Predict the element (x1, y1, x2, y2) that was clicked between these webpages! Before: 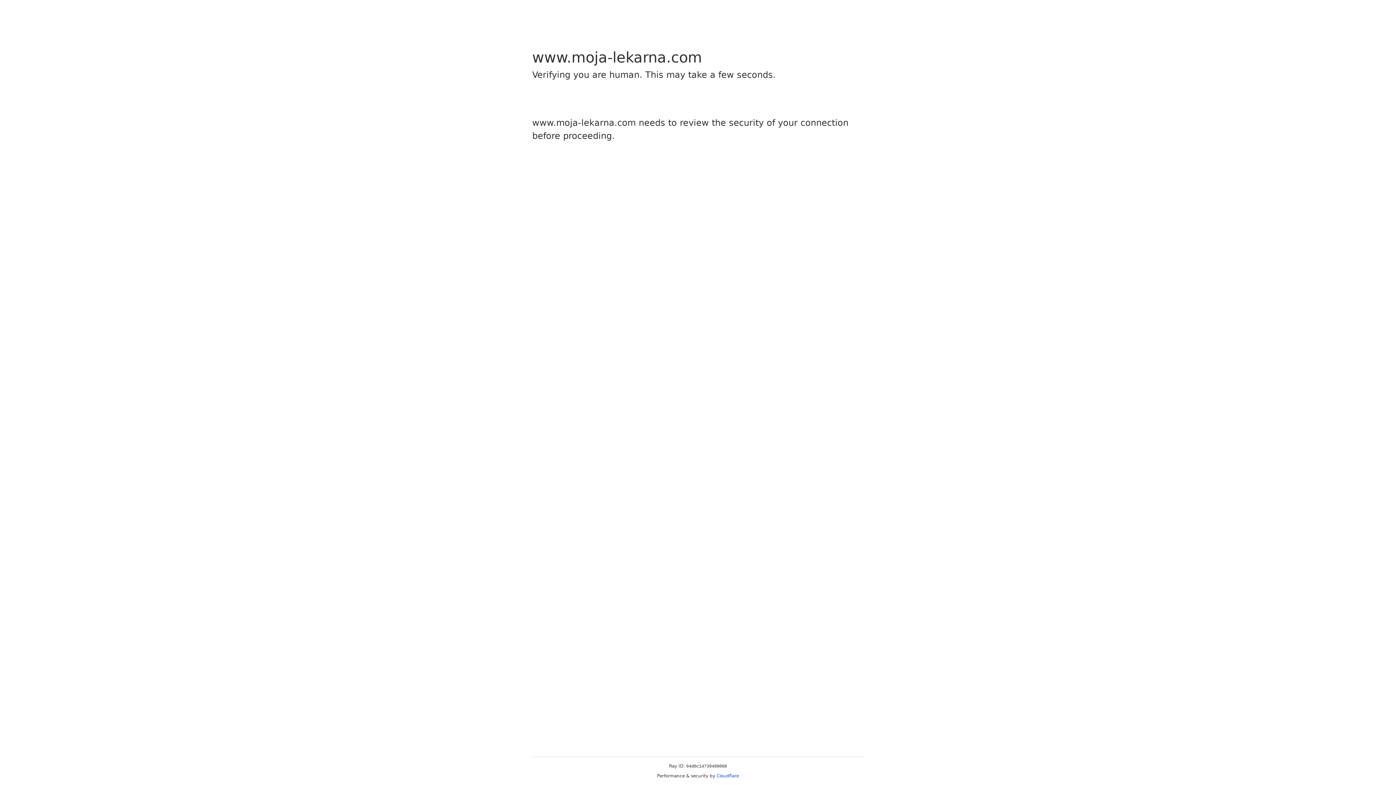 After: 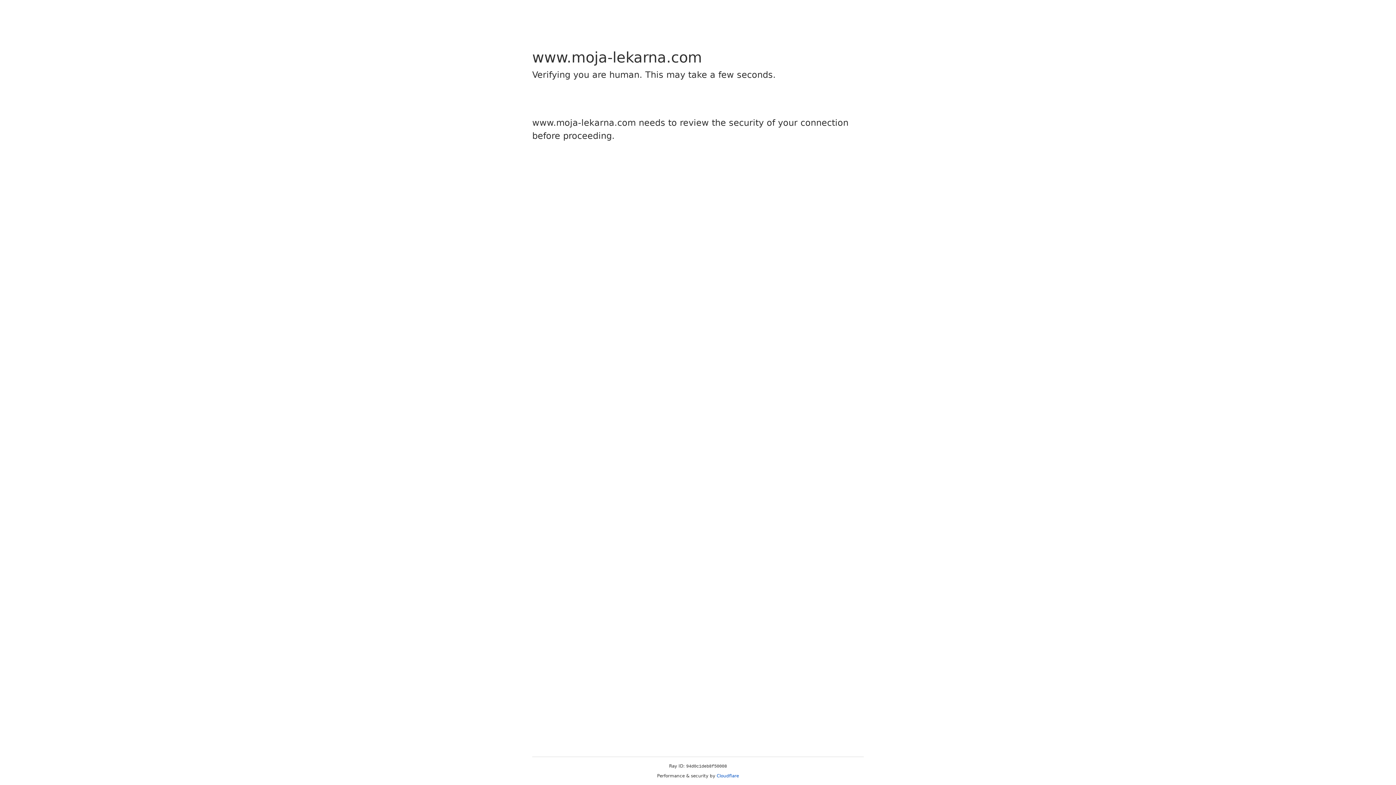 Action: bbox: (716, 773, 739, 778) label: Cloudflare